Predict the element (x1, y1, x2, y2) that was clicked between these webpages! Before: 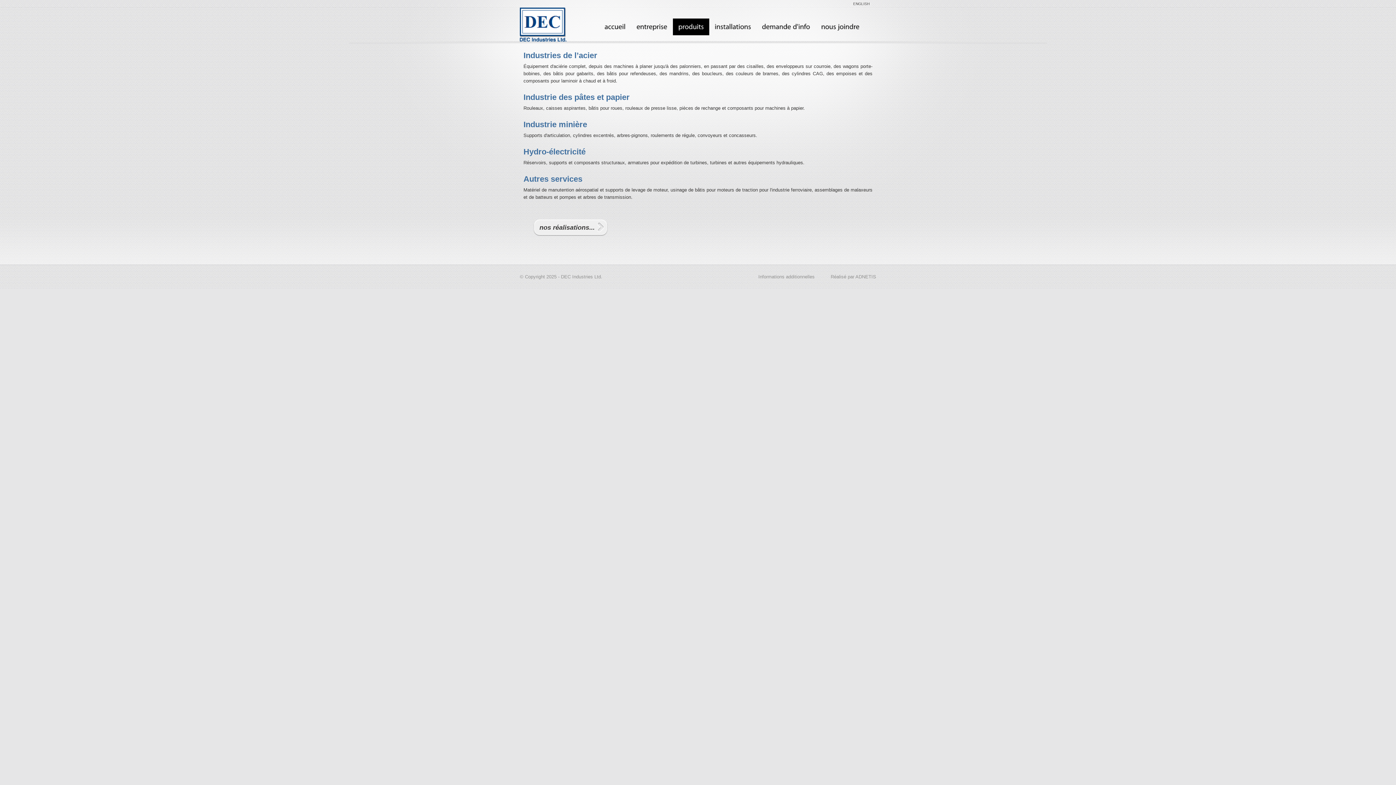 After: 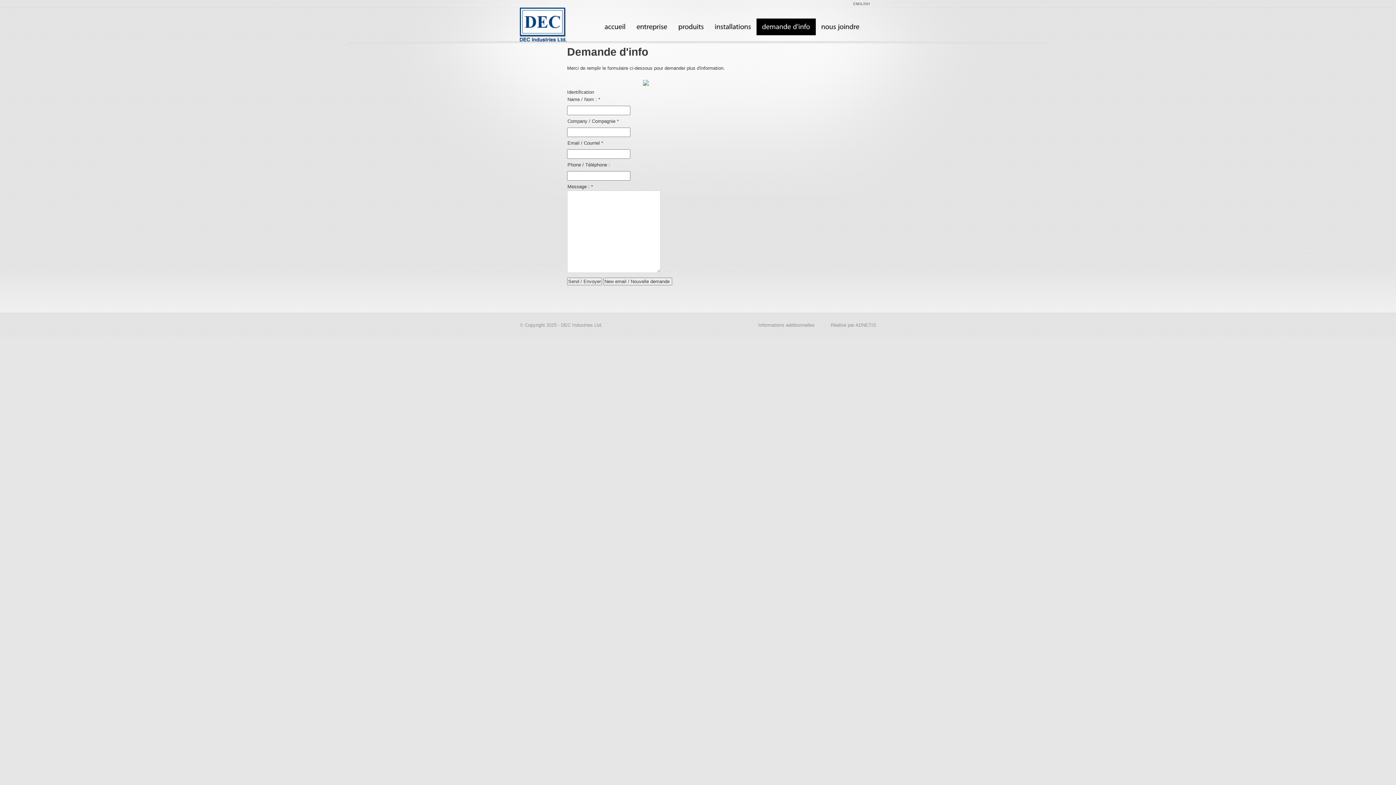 Action: label: demanded'info bbox: (756, 18, 816, 35)